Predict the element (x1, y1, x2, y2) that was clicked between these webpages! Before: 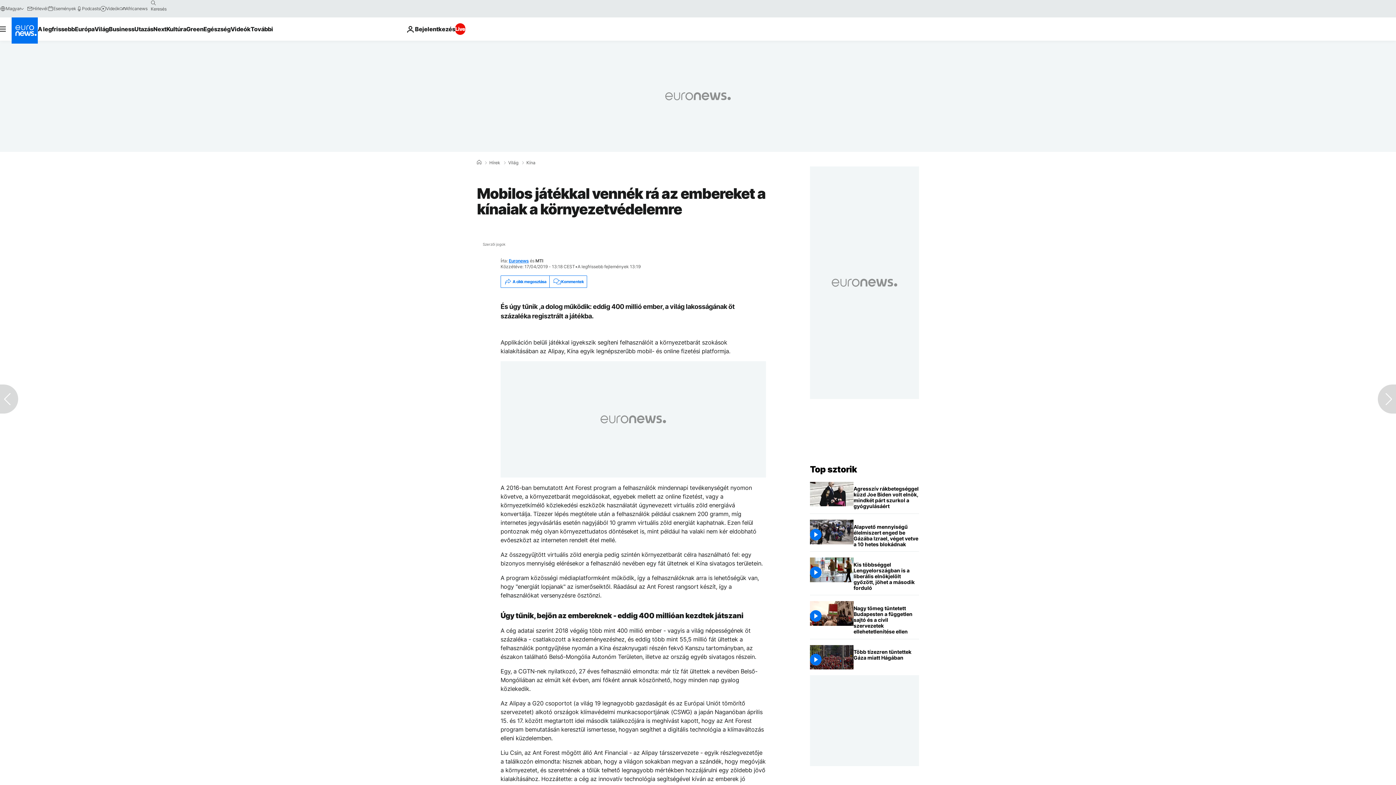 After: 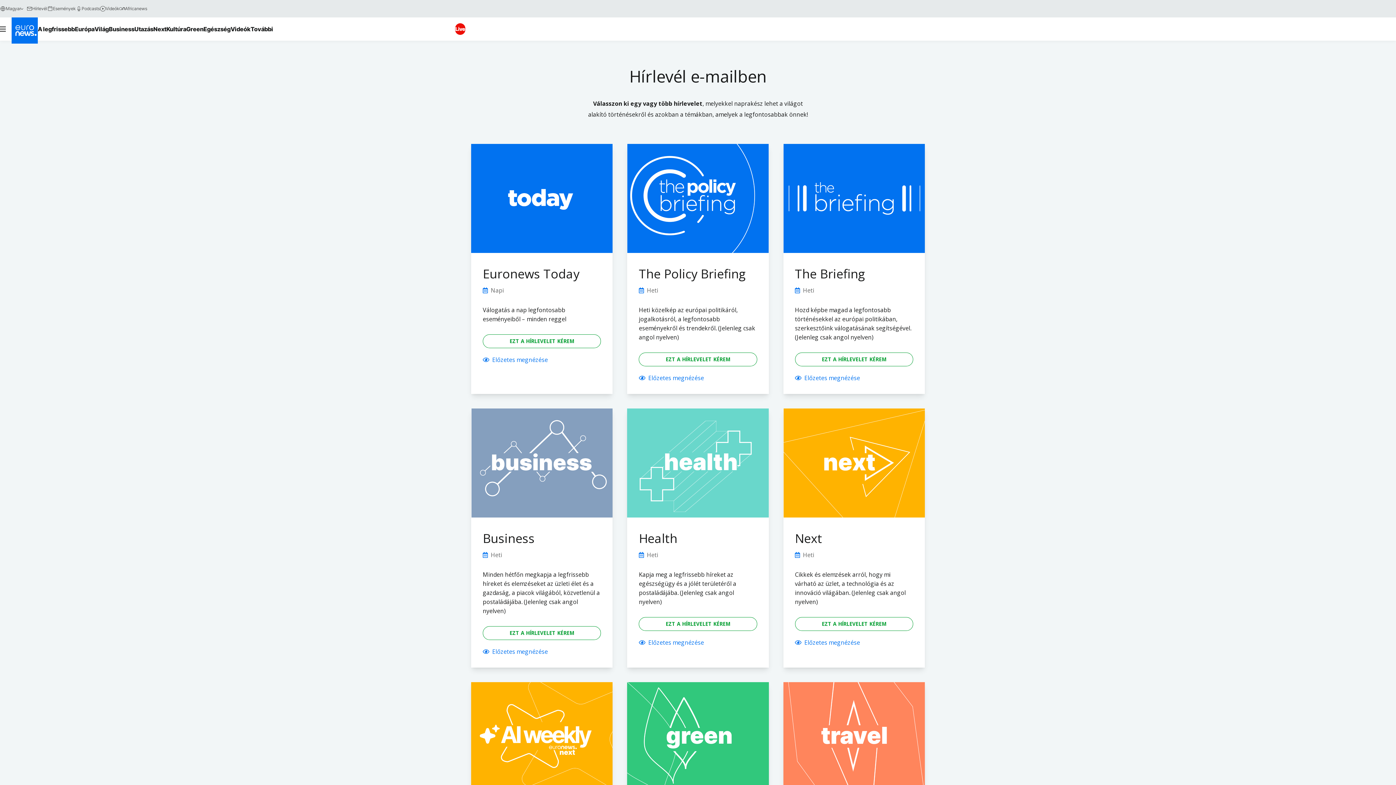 Action: label: Hírlevél bbox: (26, 5, 47, 11)